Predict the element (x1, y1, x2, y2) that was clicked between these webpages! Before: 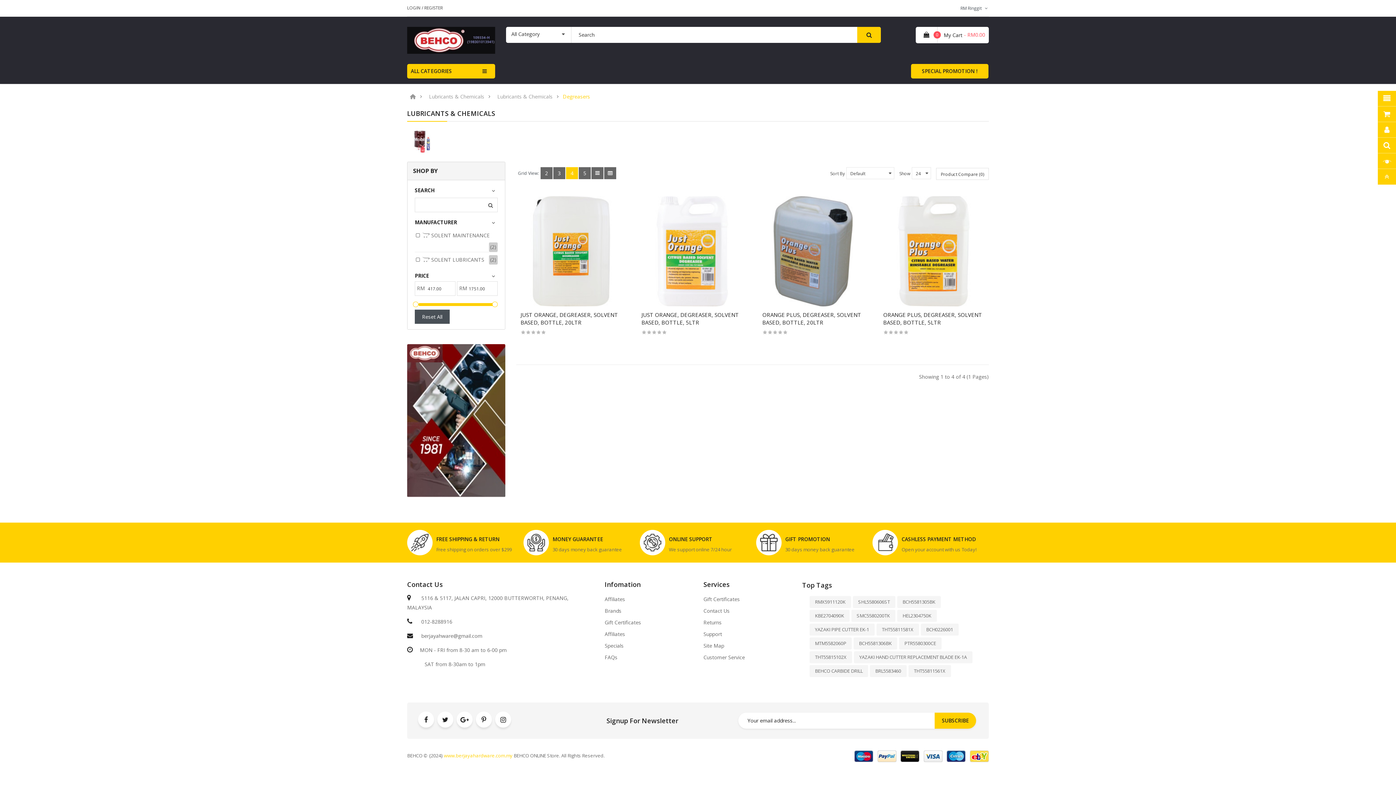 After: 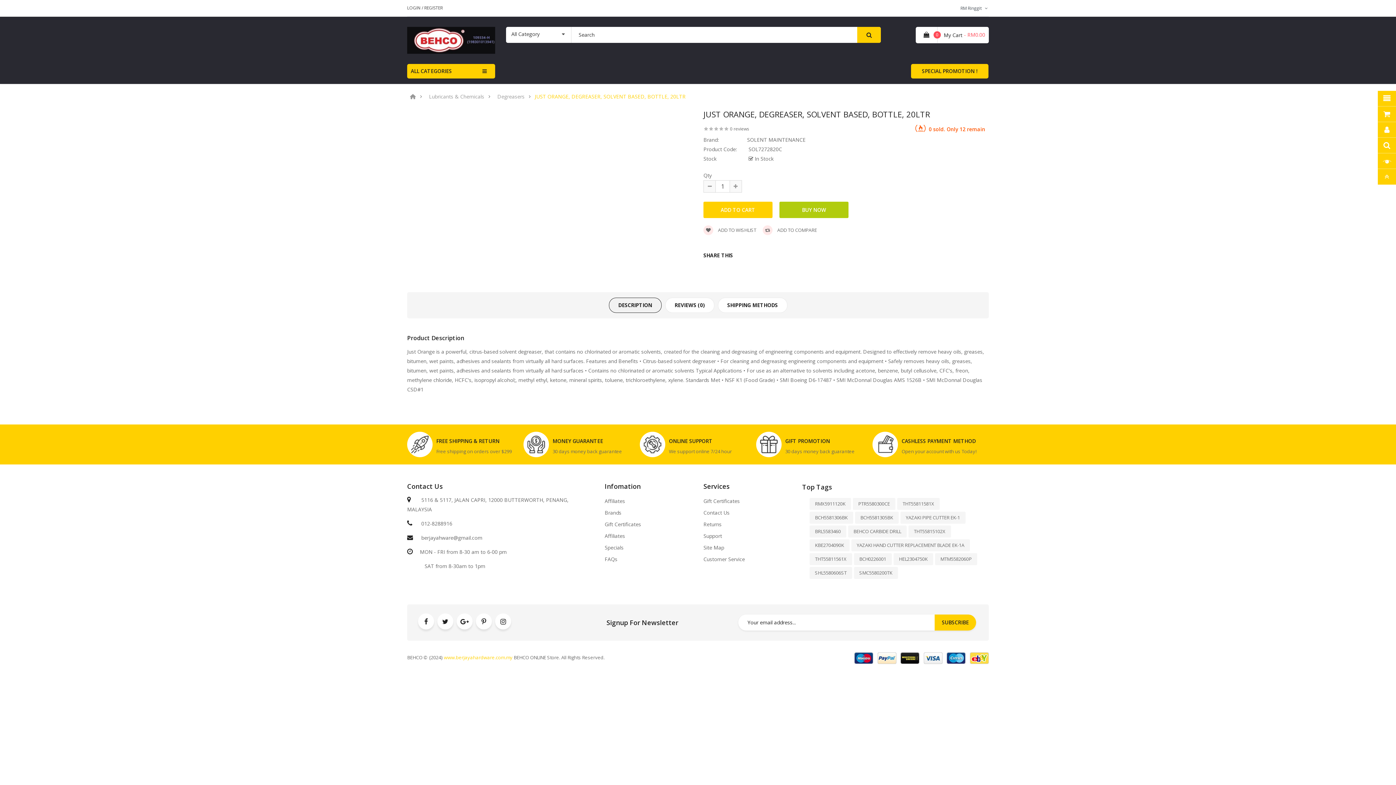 Action: label: JUST ORANGE, DEGREASER, SOLVENT BASED, BOTTLE, 20LTR bbox: (520, 311, 618, 326)